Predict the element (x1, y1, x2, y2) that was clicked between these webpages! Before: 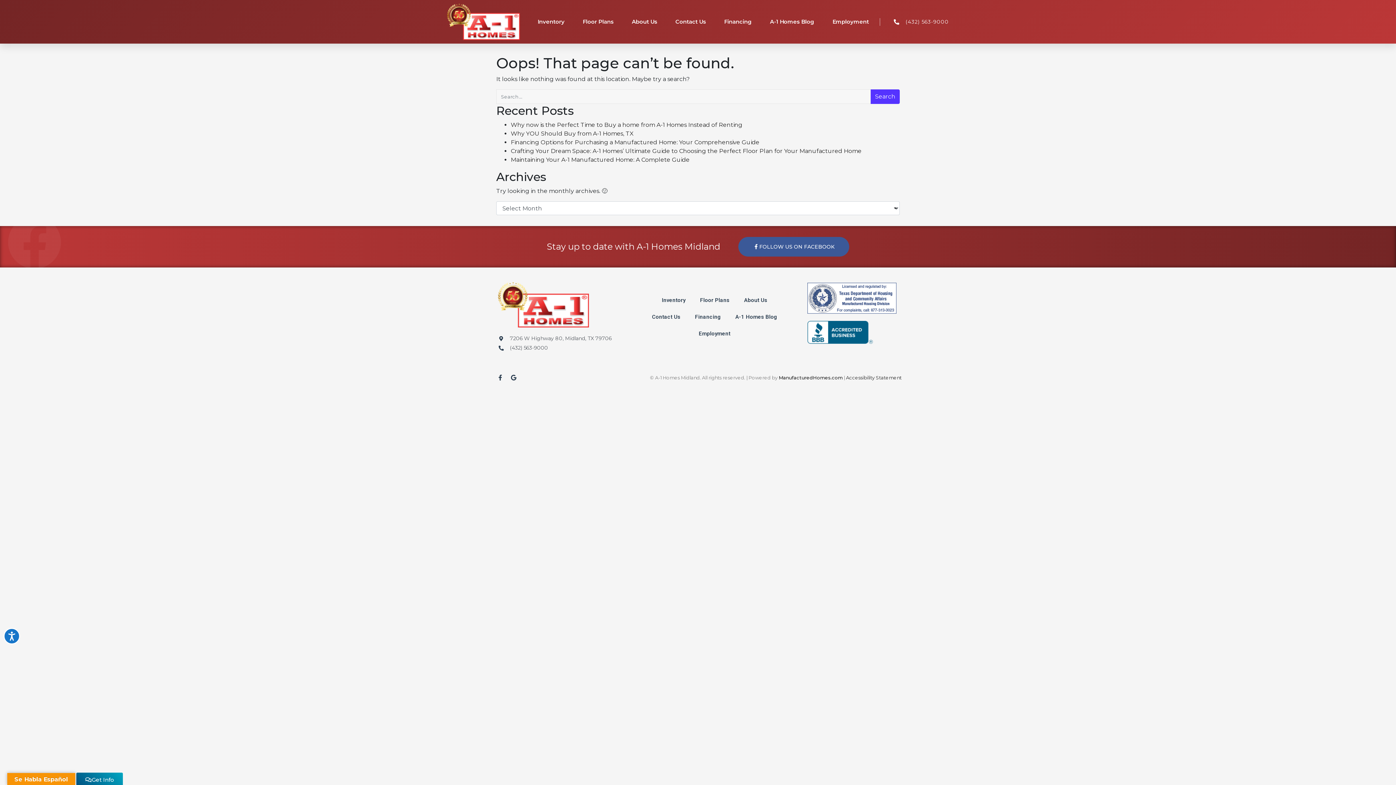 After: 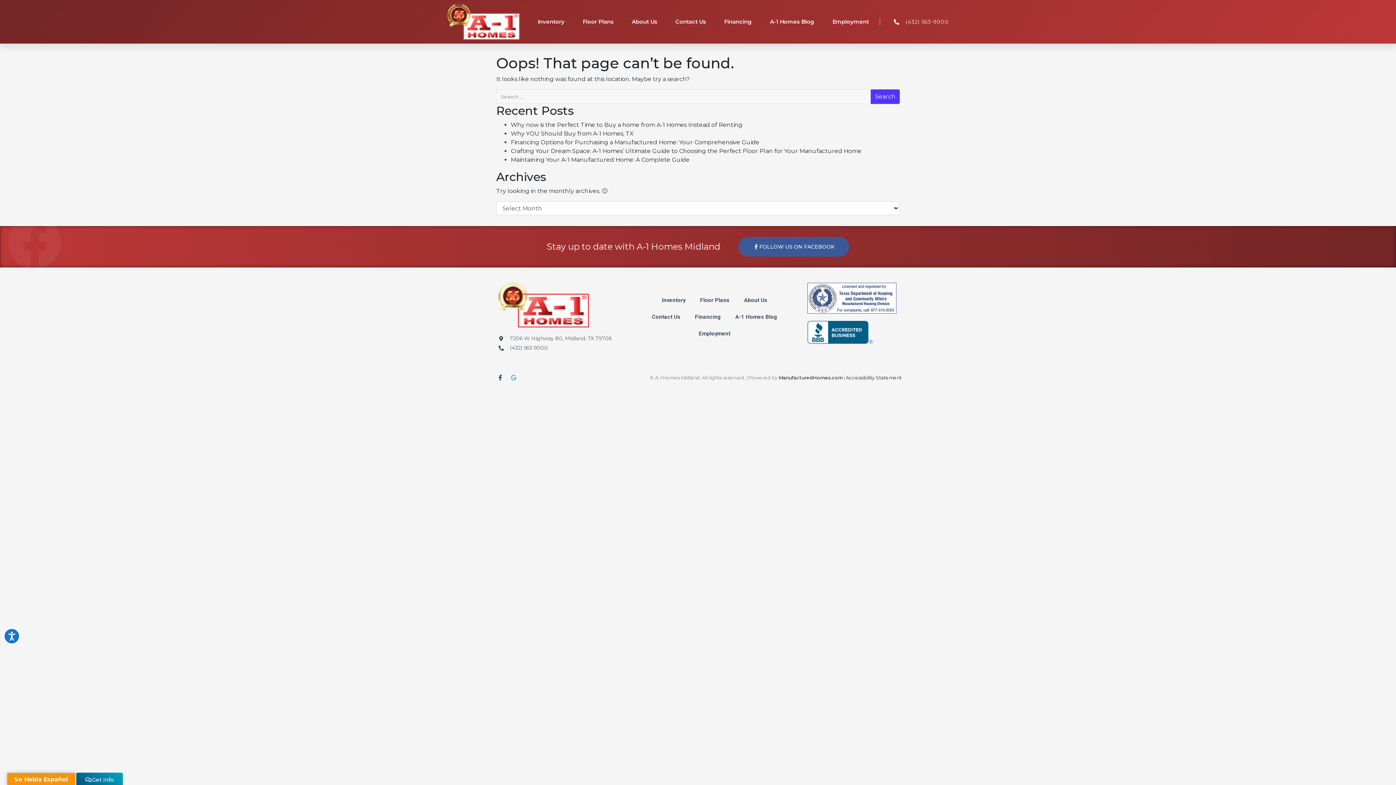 Action: label: Google bbox: (508, 372, 519, 383)